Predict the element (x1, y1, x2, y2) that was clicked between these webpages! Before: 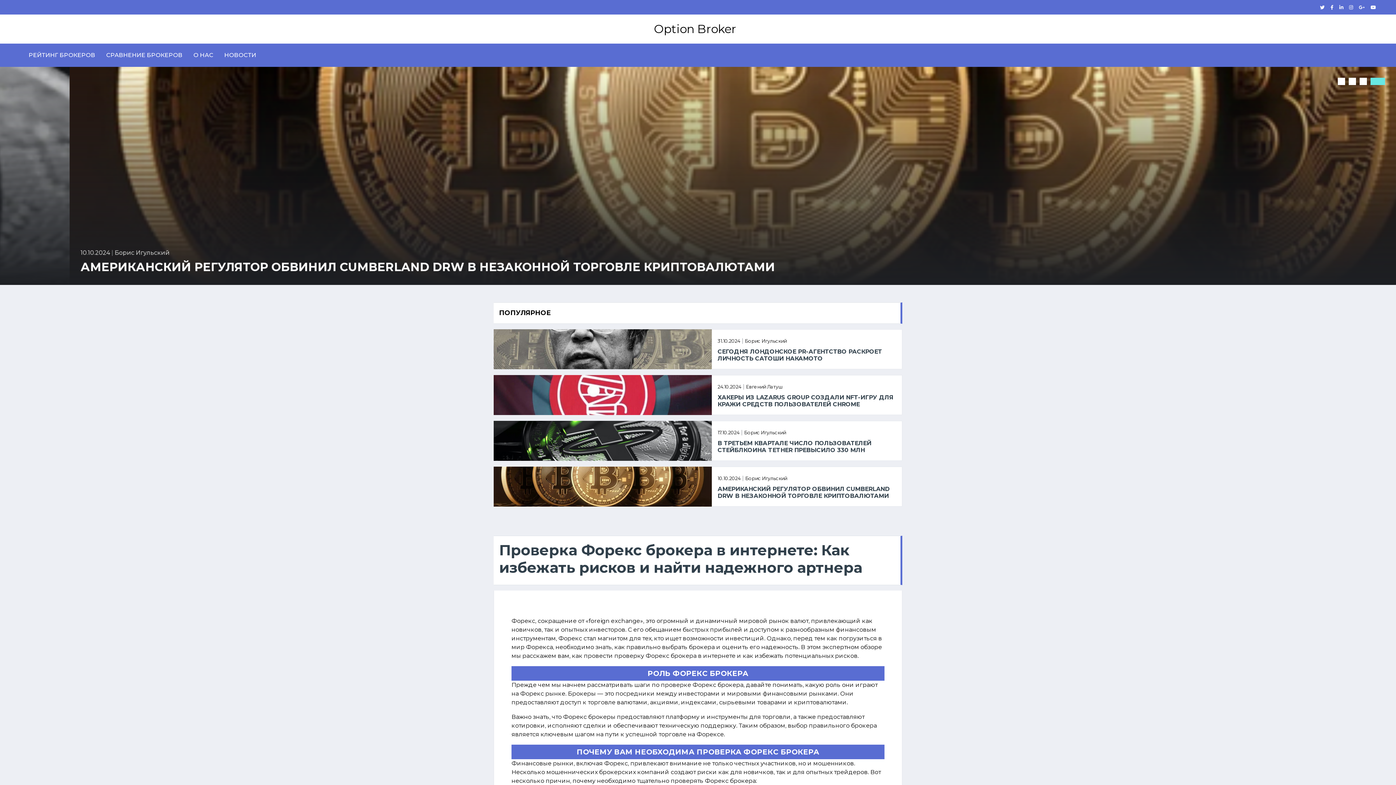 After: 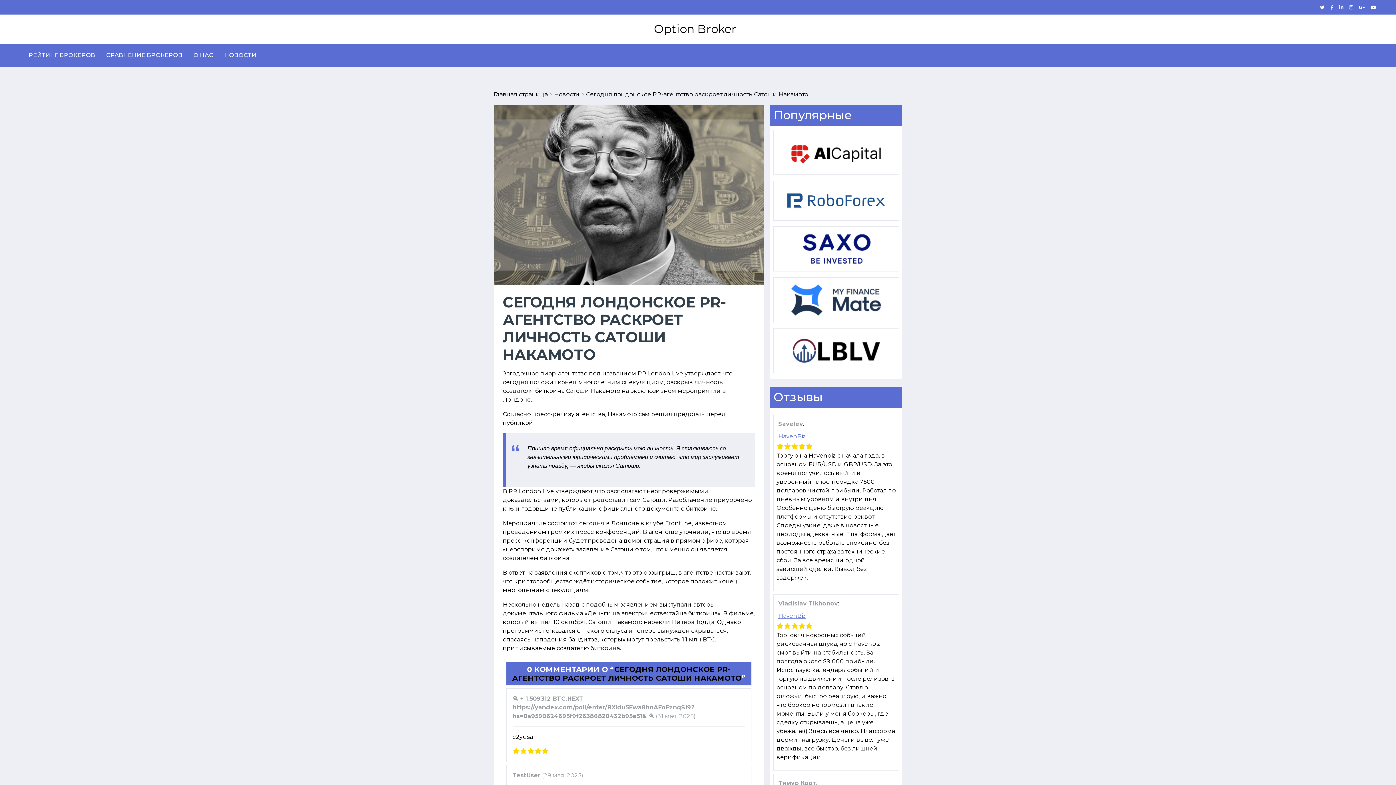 Action: label: СЕГОДНЯ ЛОНДОНСКОЕ PR-АГЕНТСТВО РАСКРОЕТ ЛИЧНОСТЬ САТОШИ НАКАМОТО bbox: (717, 348, 896, 362)